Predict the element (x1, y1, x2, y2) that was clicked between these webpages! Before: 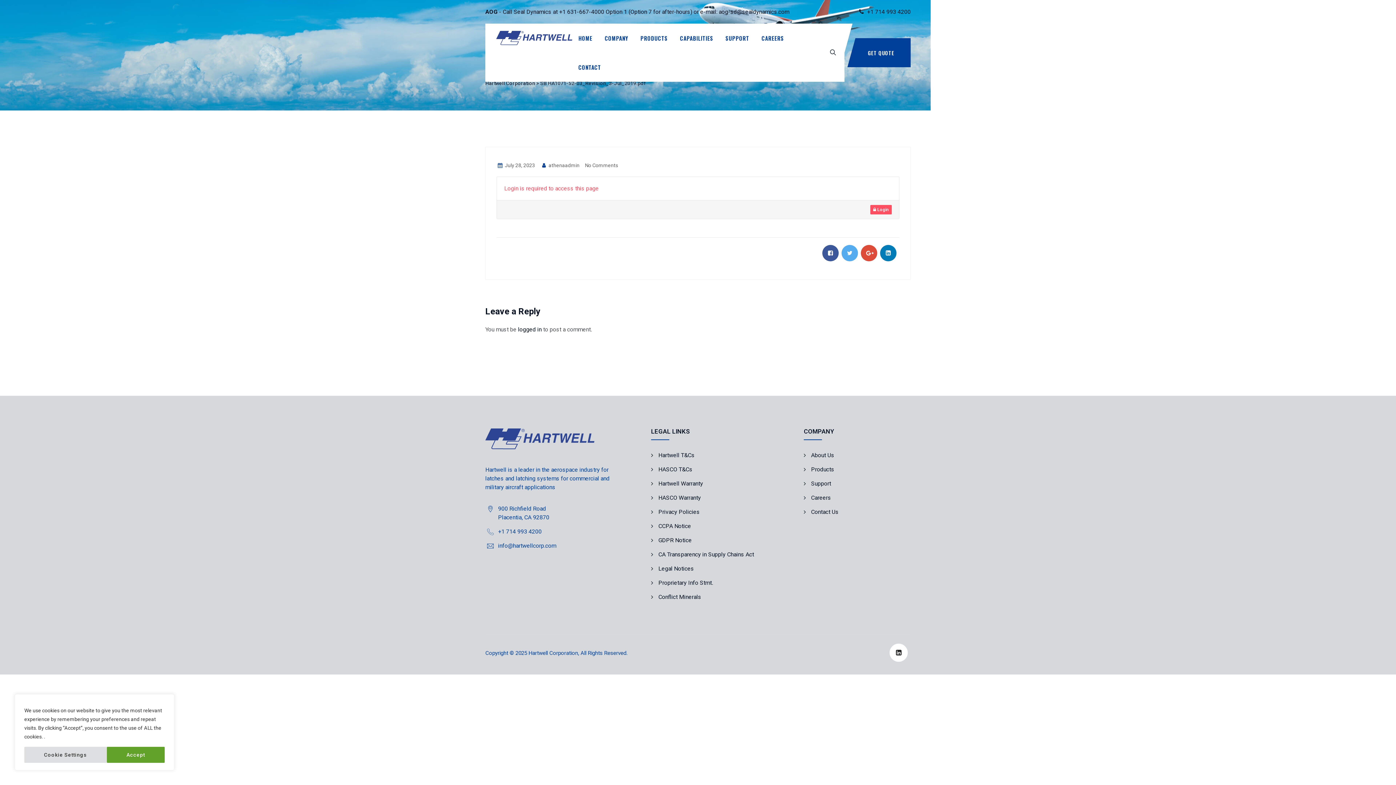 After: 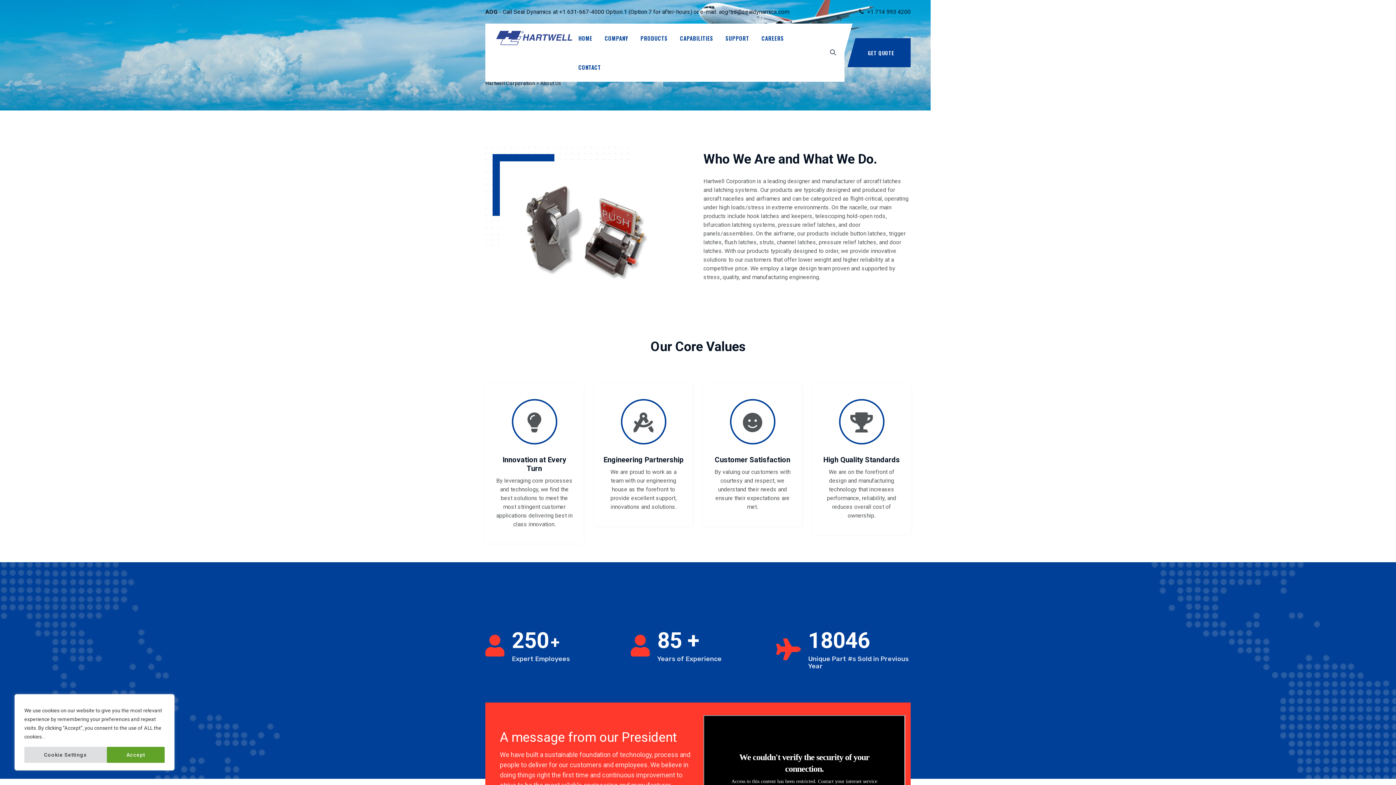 Action: label: About Us bbox: (804, 452, 834, 458)